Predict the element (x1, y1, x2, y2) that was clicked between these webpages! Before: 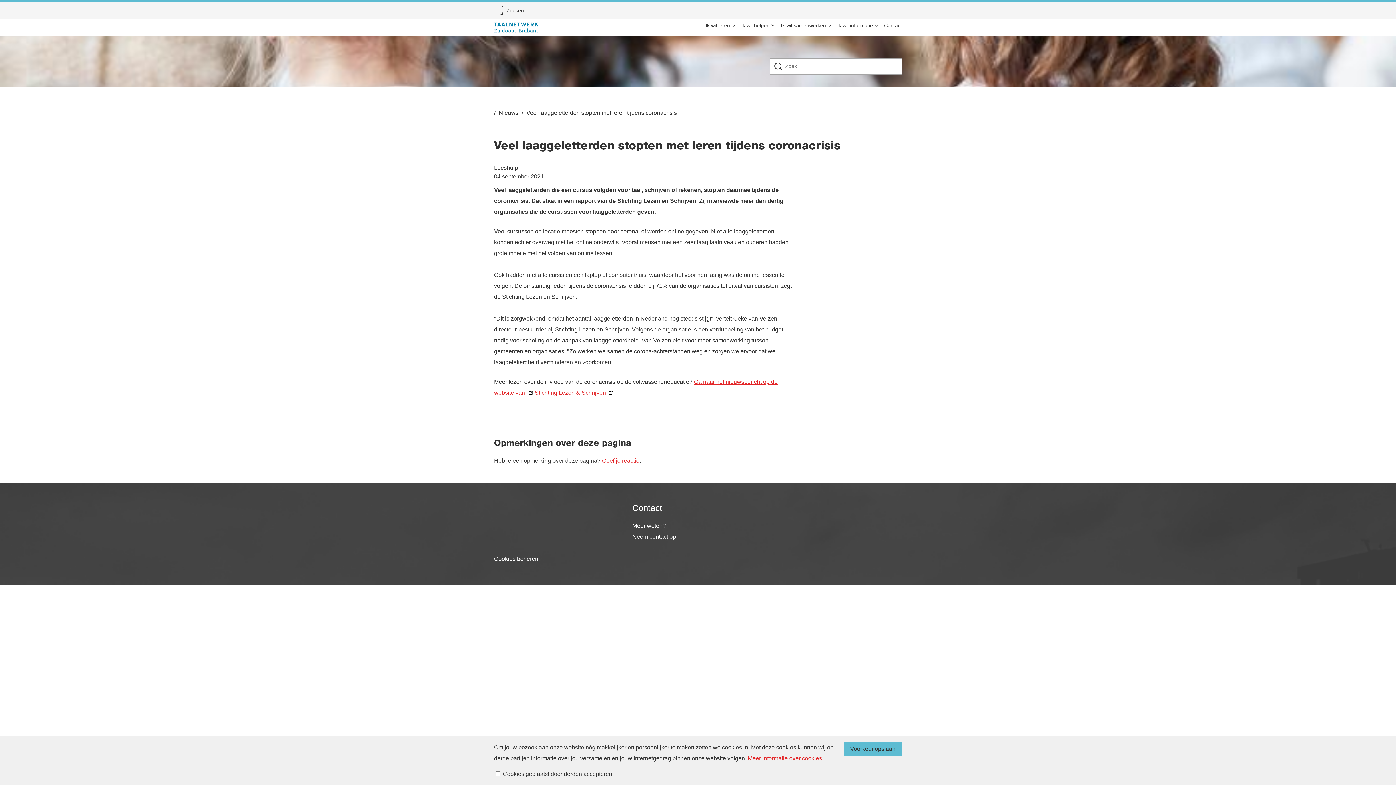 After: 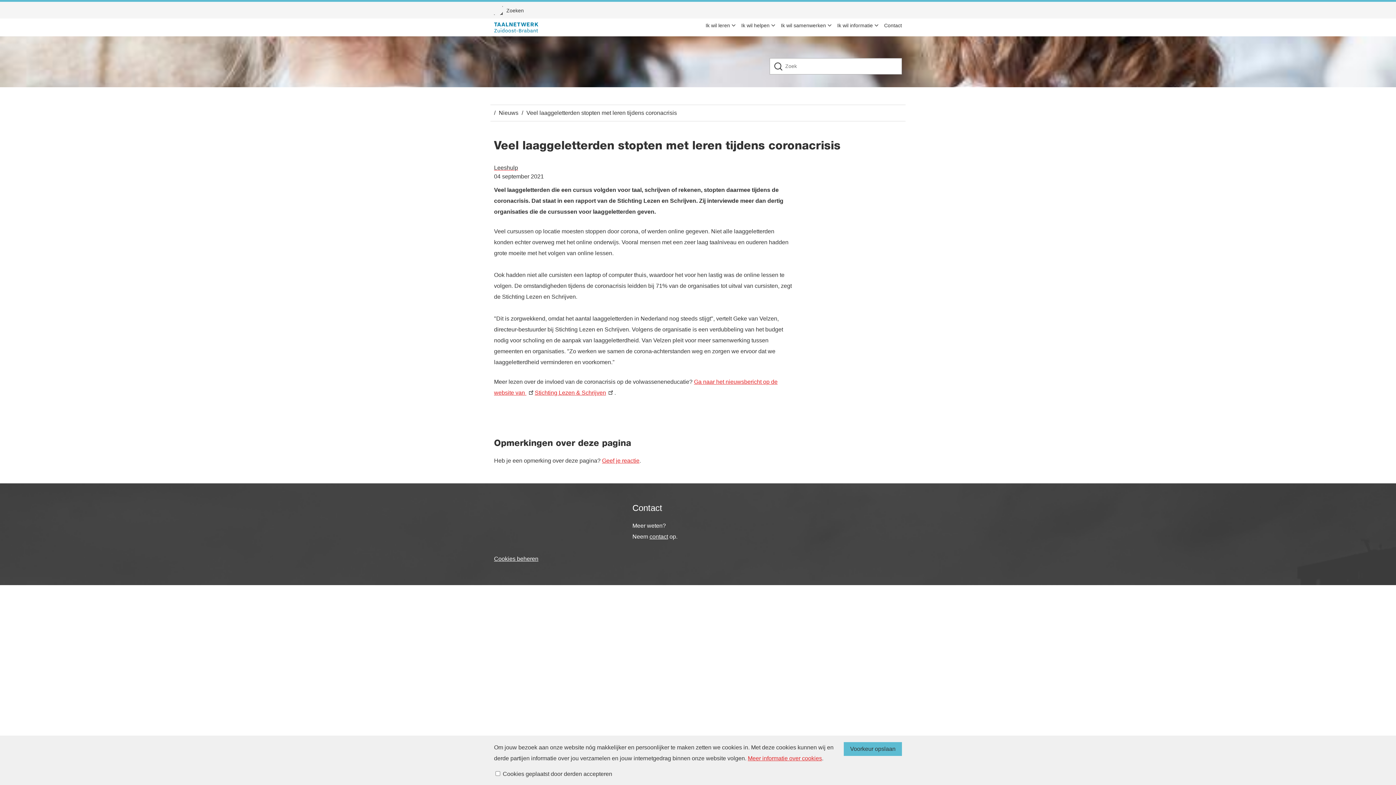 Action: label: Veel laaggeletterden stopten met leren tijdens coronacrisis bbox: (526, 109, 677, 115)